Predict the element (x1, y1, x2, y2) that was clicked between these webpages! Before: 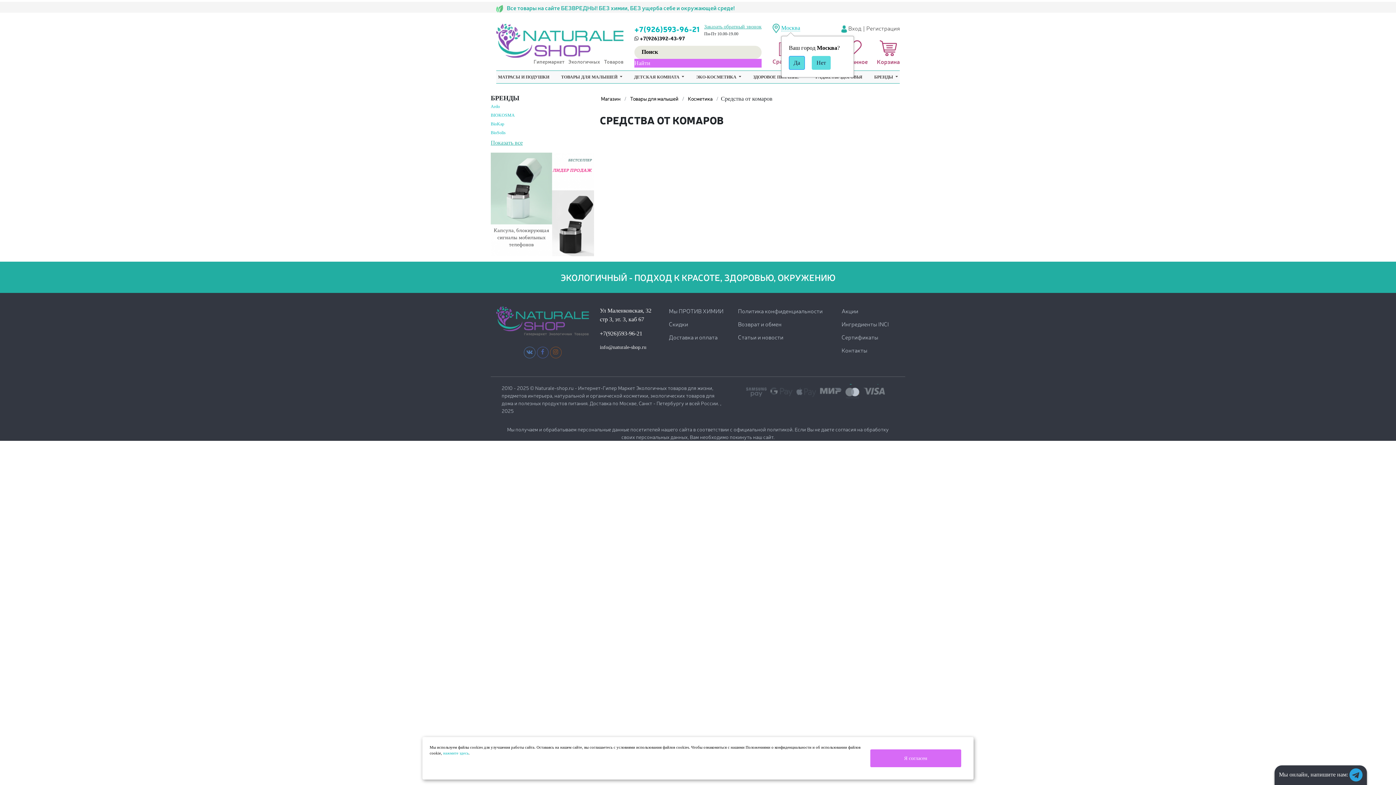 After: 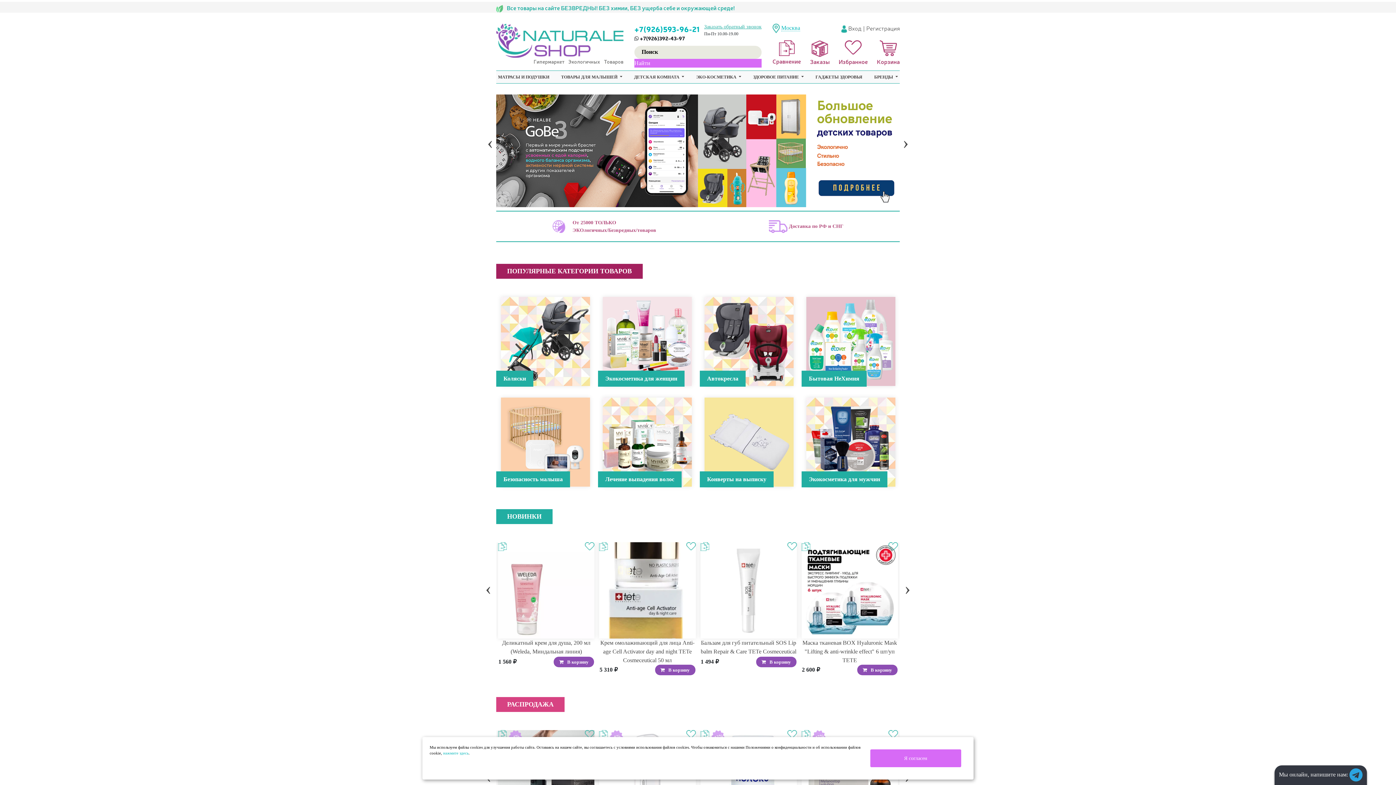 Action: label: Гипермаркет Экологичных Товаров bbox: (496, 36, 623, 65)